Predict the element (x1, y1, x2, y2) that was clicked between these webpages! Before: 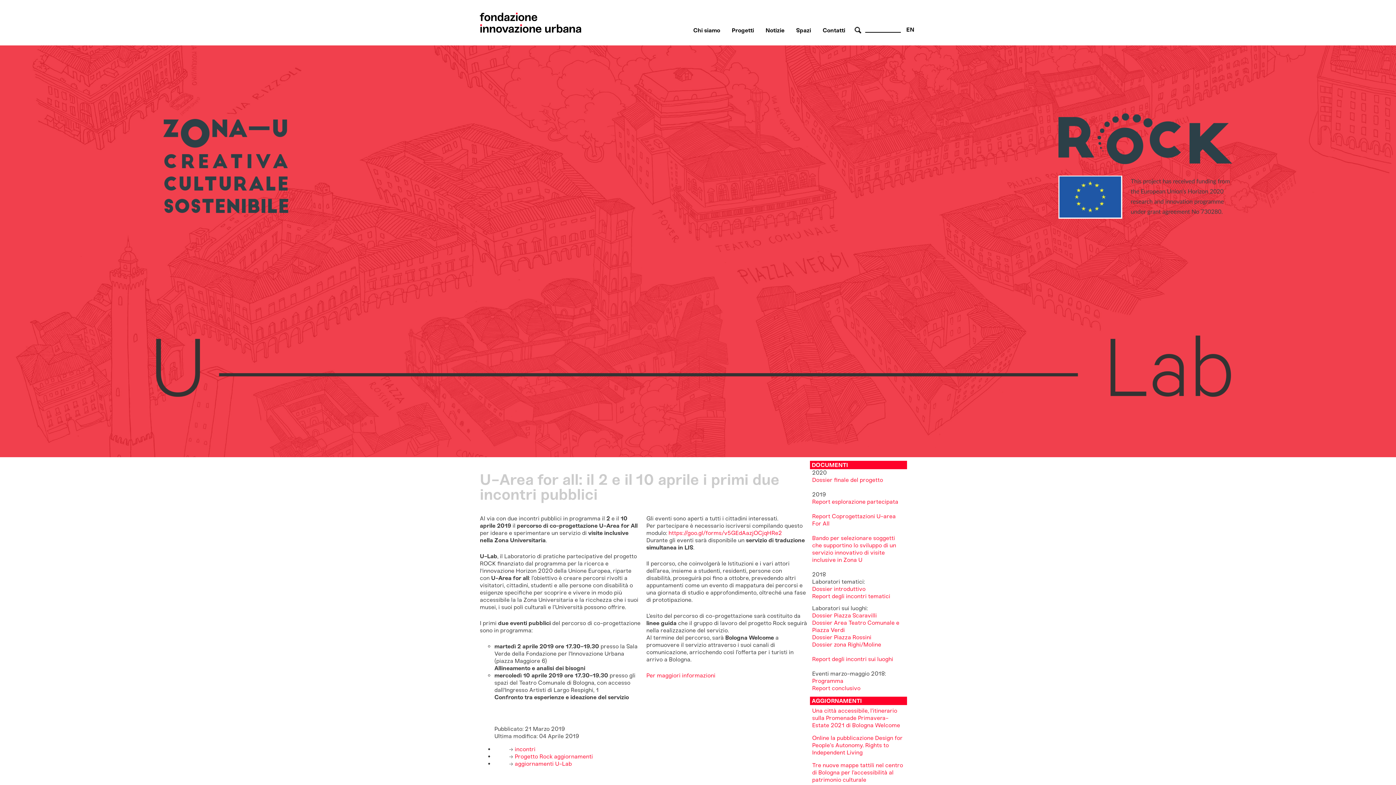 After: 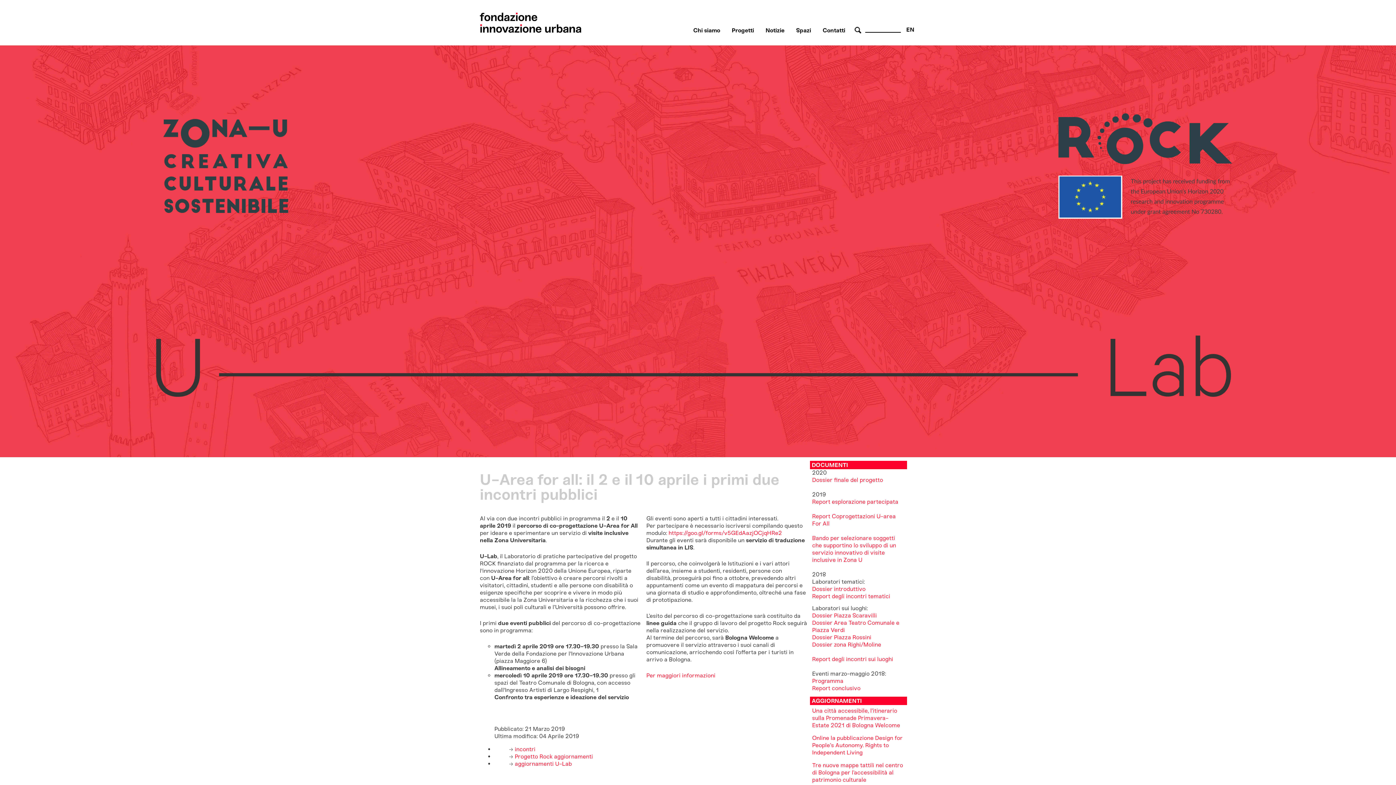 Action: bbox: (668, 529, 782, 536) label: https://goo.gl/forms/v5GEdAazjOCjqHRe2